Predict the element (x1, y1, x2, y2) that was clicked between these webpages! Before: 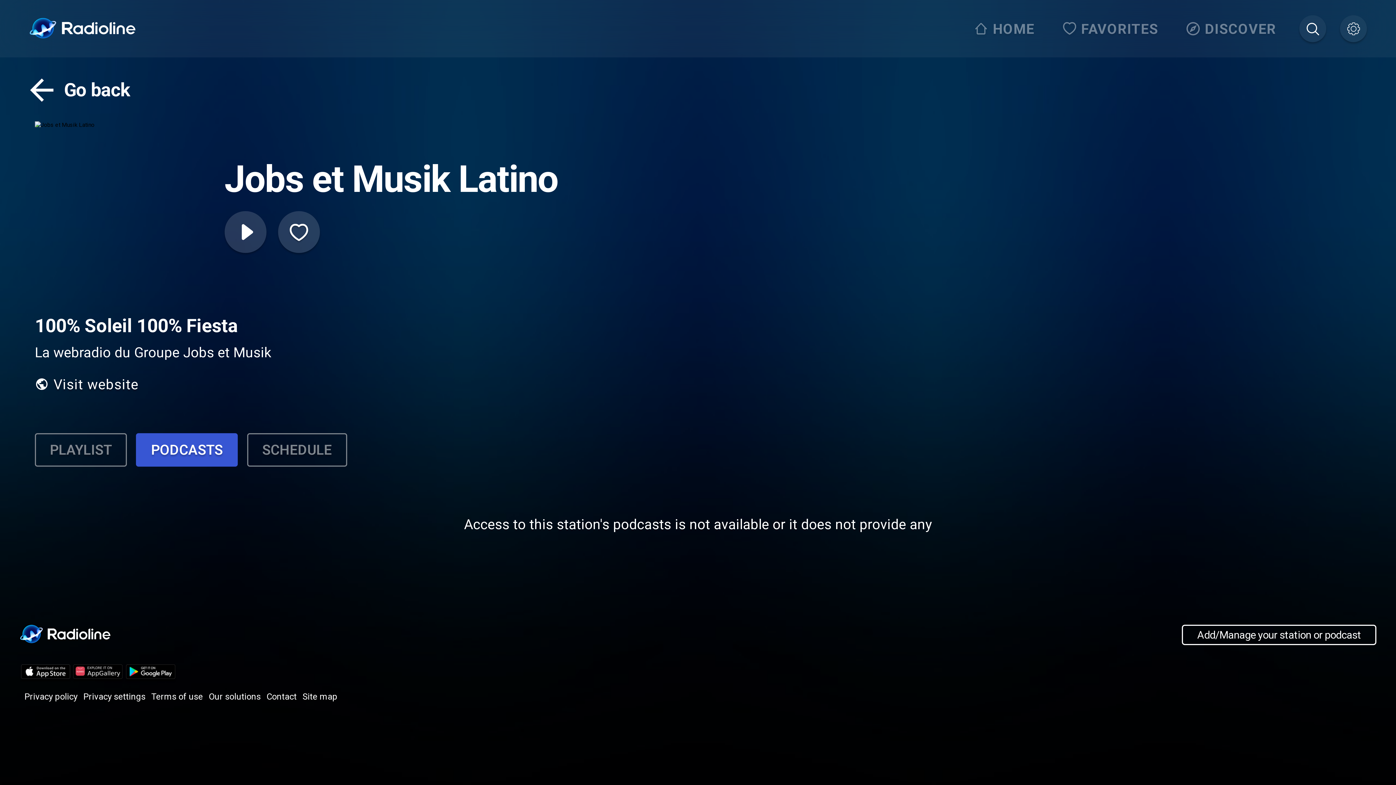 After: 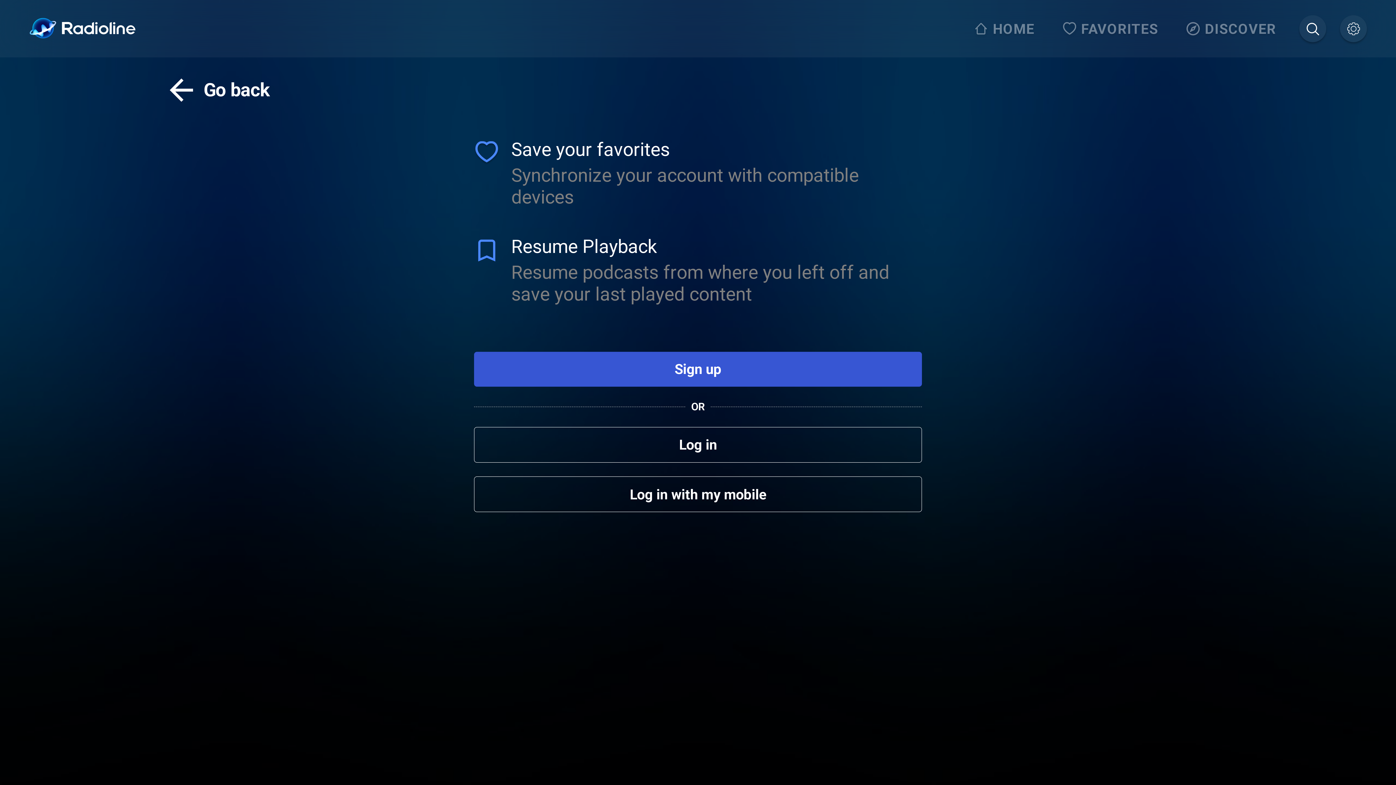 Action: bbox: (278, 211, 319, 253)